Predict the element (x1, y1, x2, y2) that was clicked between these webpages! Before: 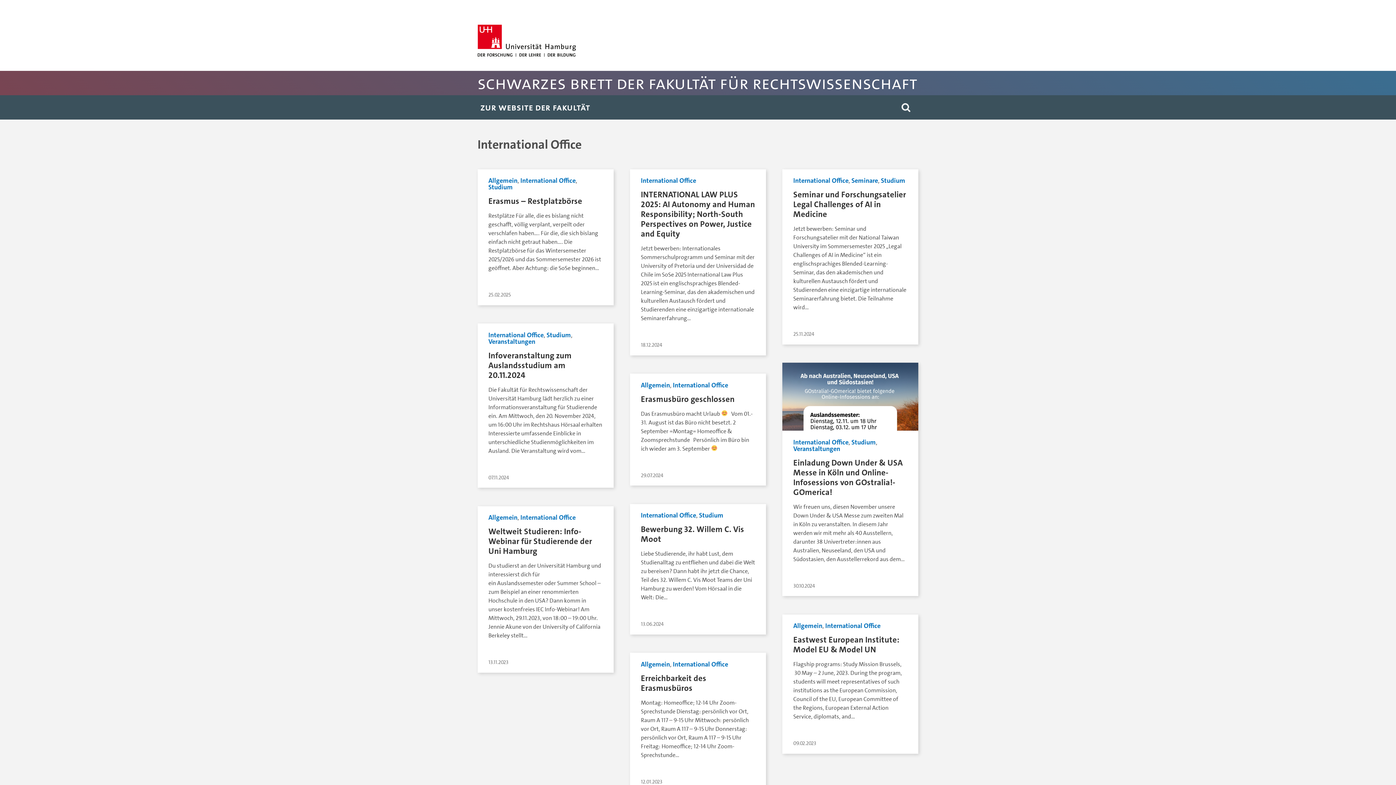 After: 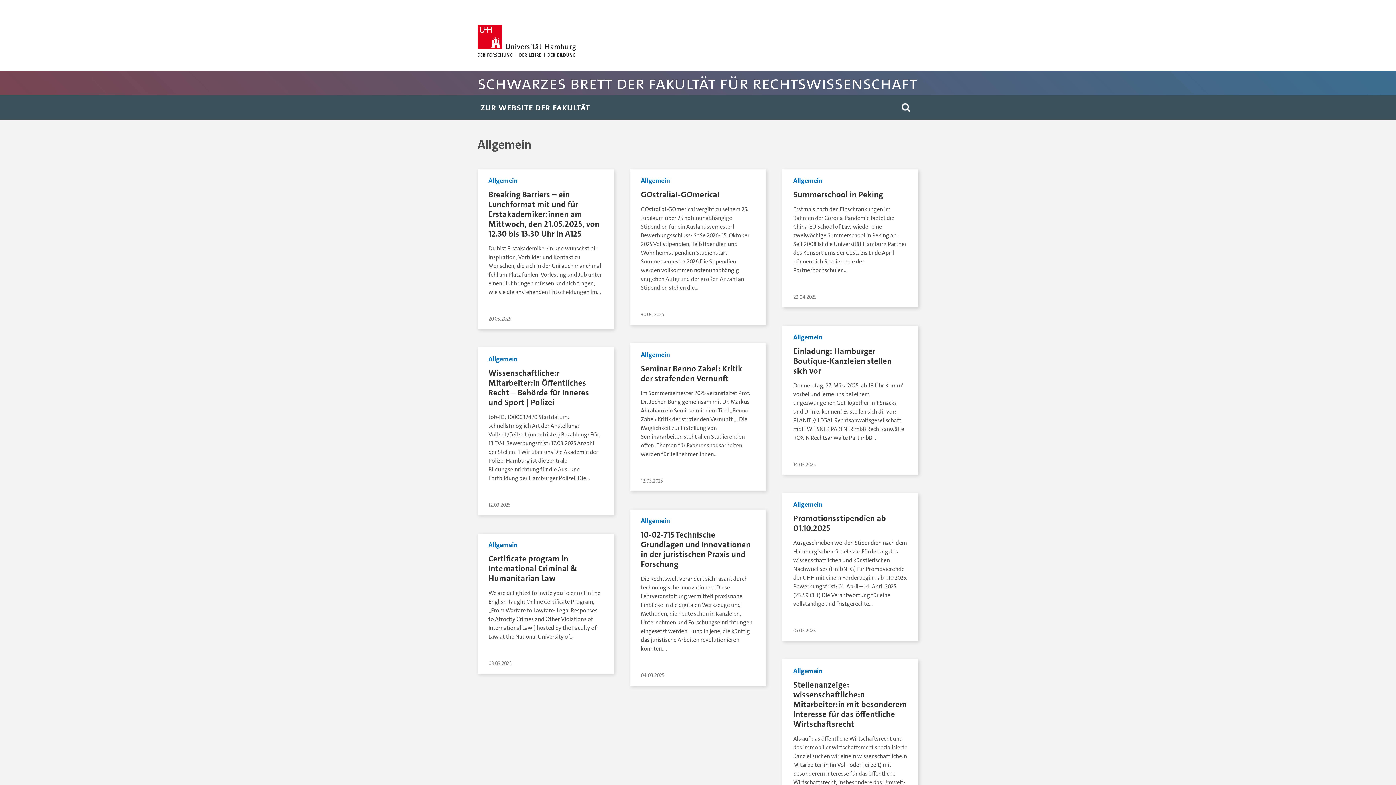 Action: label: Allgemein bbox: (641, 660, 670, 668)